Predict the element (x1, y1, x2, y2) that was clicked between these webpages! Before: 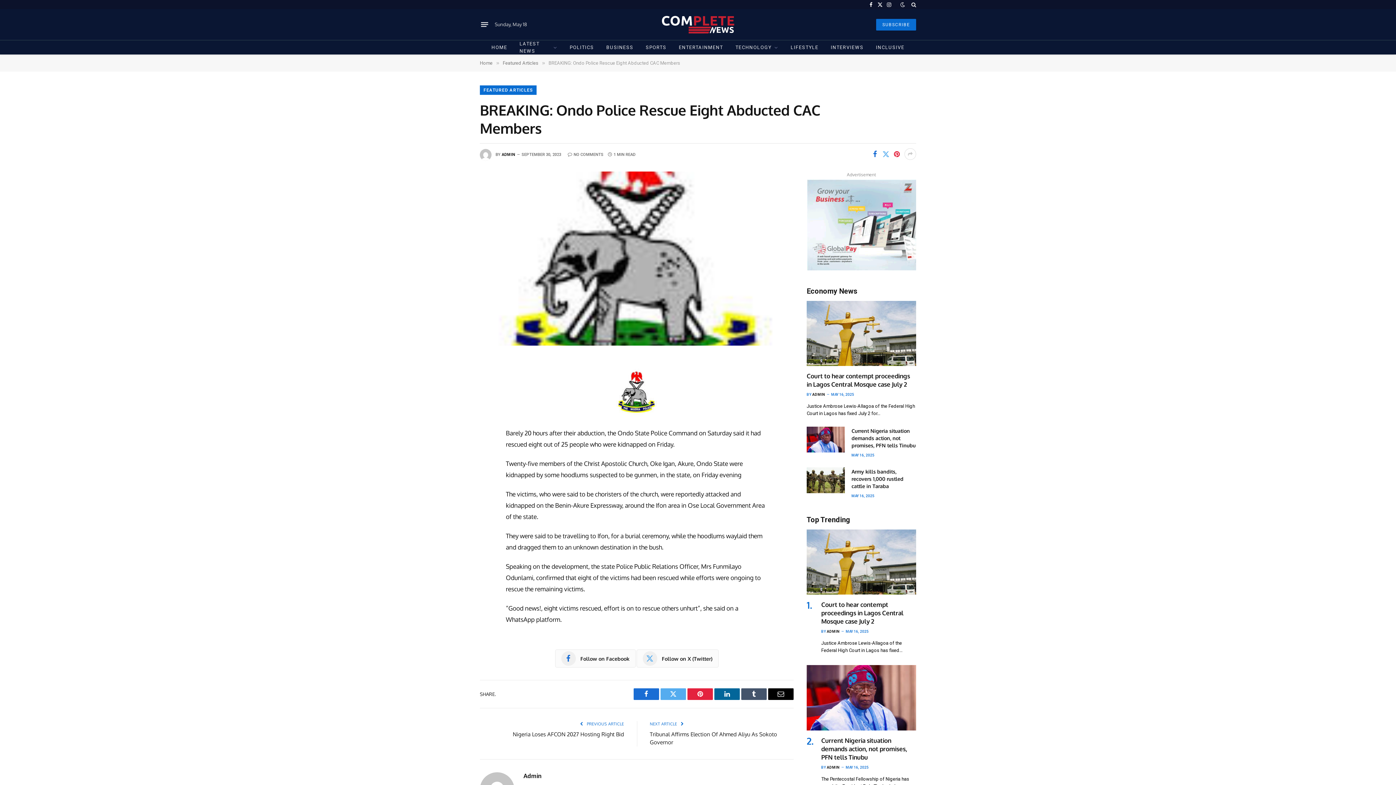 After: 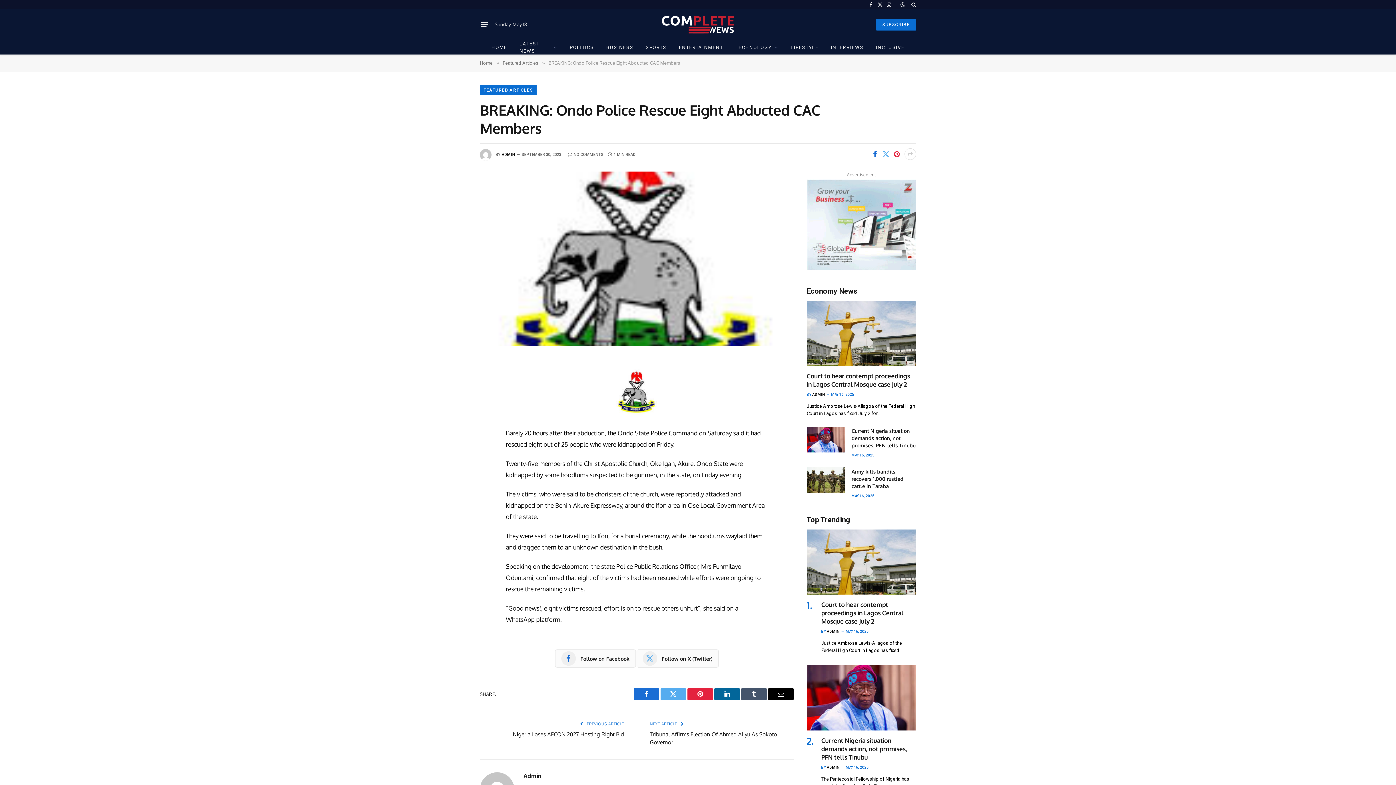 Action: bbox: (876, 0, 884, 9) label: X (Twitter)